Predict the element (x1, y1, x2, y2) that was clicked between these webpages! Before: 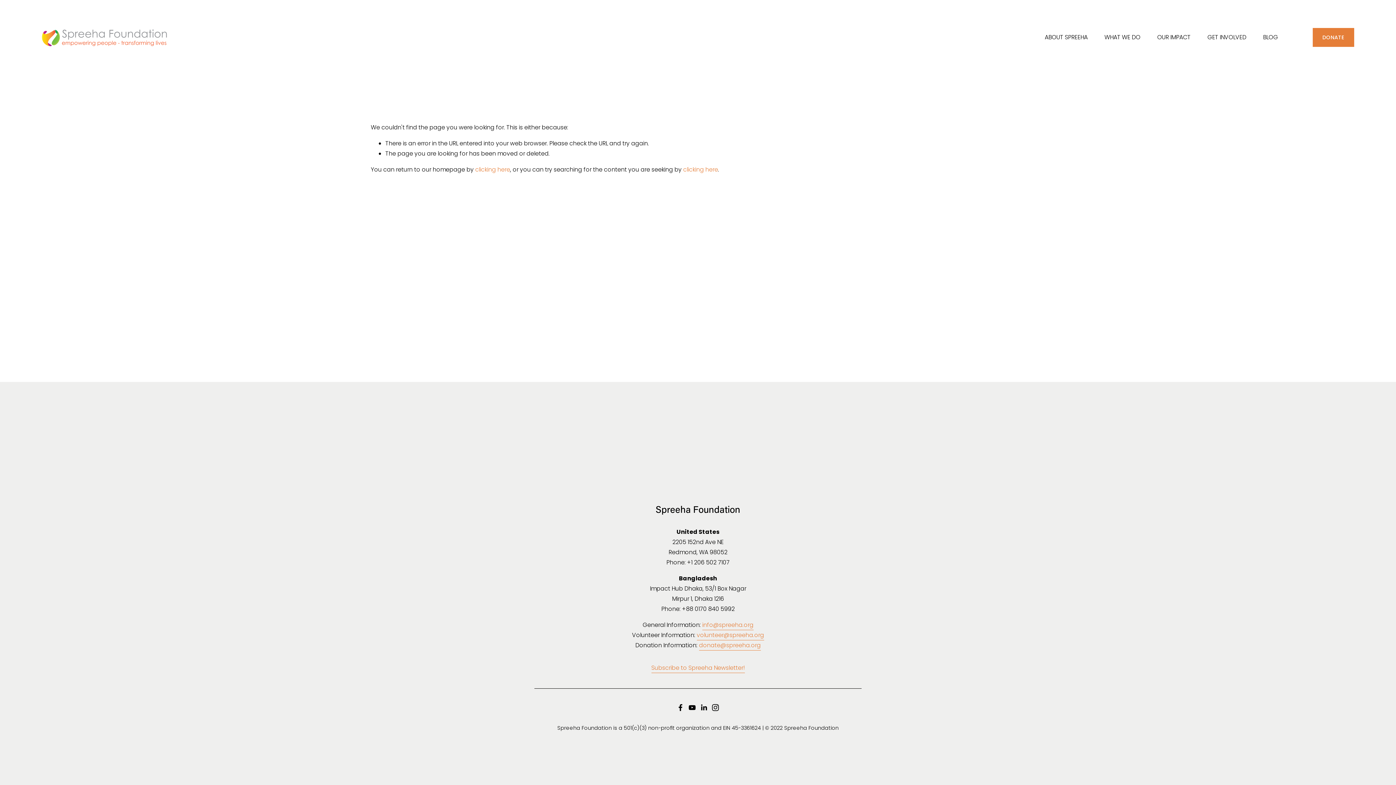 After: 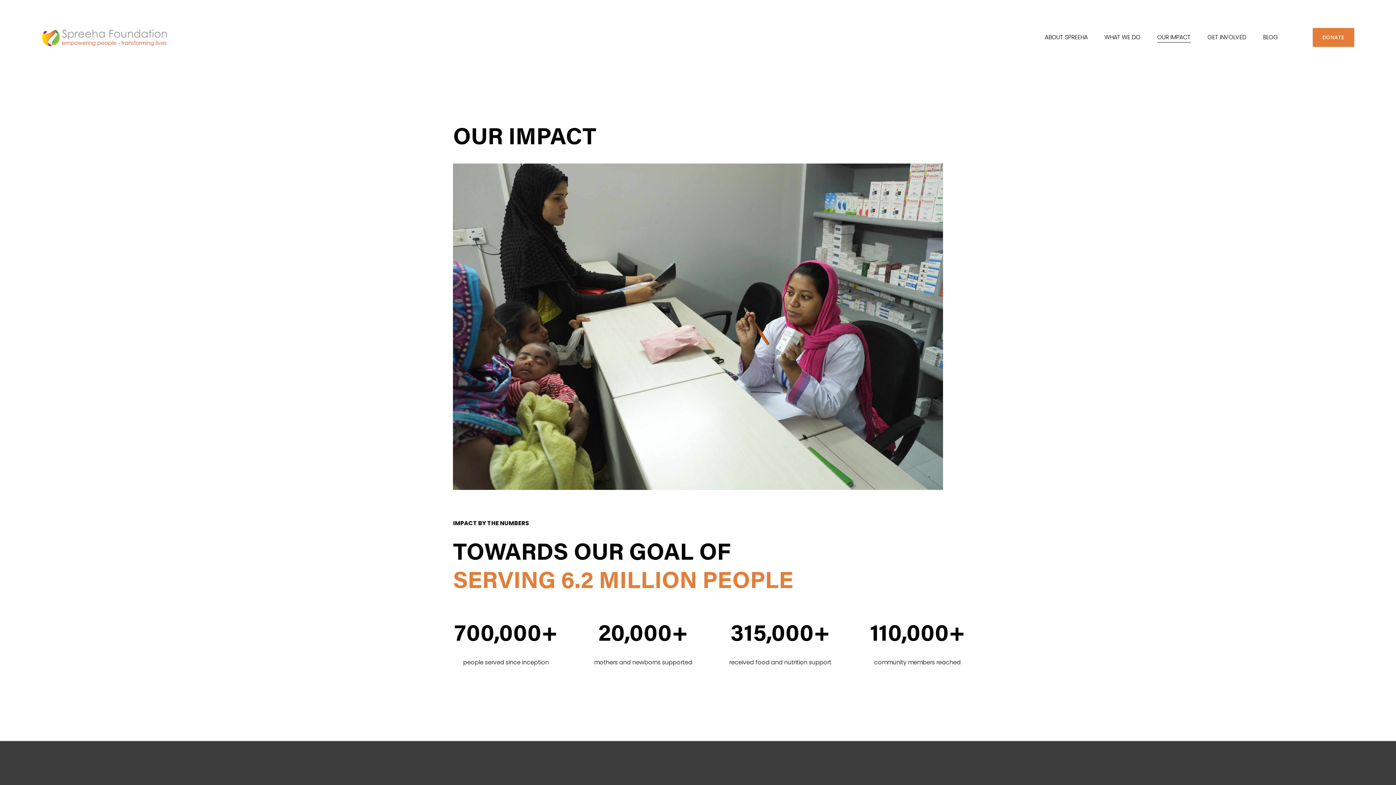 Action: label: OUR IMPACT bbox: (1157, 31, 1190, 43)